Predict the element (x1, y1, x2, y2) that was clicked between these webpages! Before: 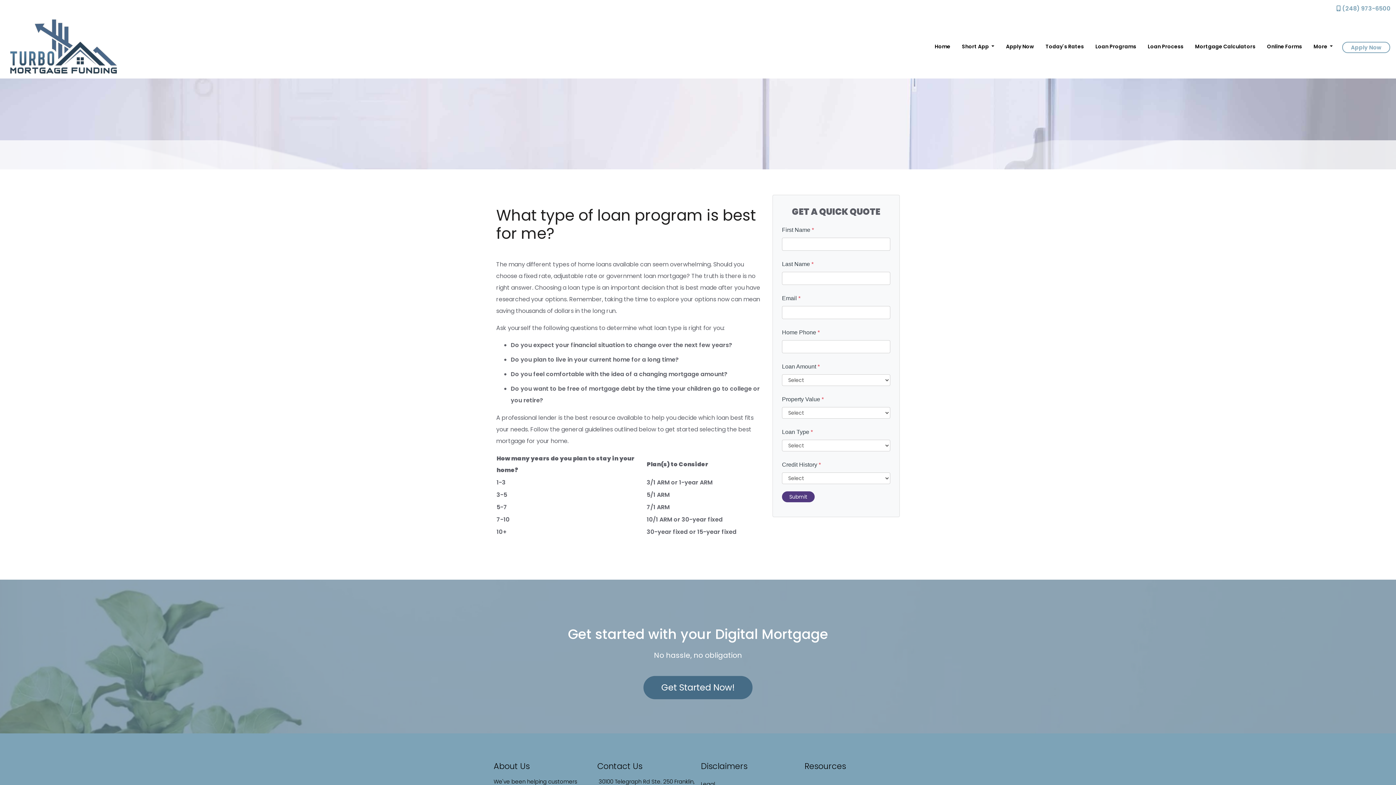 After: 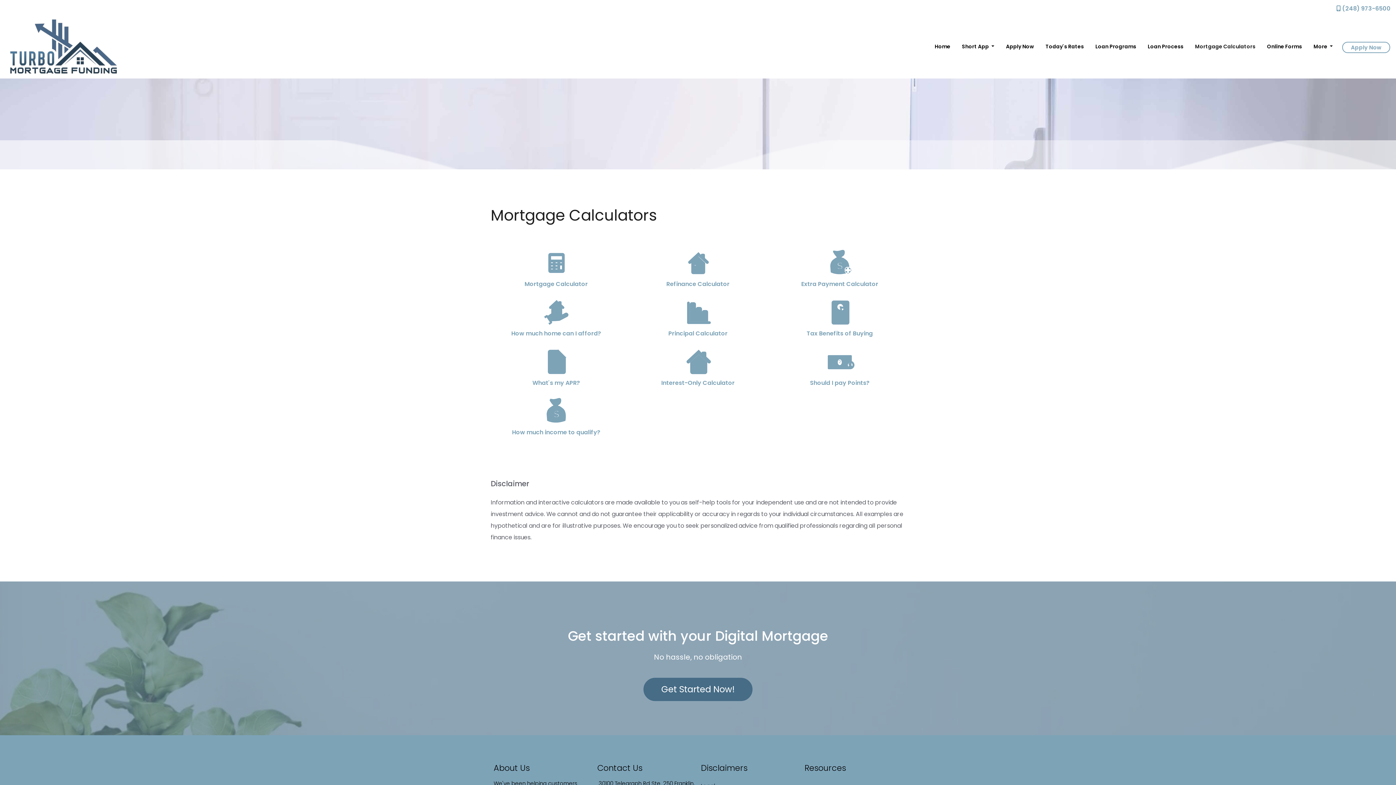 Action: label: Mortgage Calculators bbox: (1189, 38, 1261, 54)